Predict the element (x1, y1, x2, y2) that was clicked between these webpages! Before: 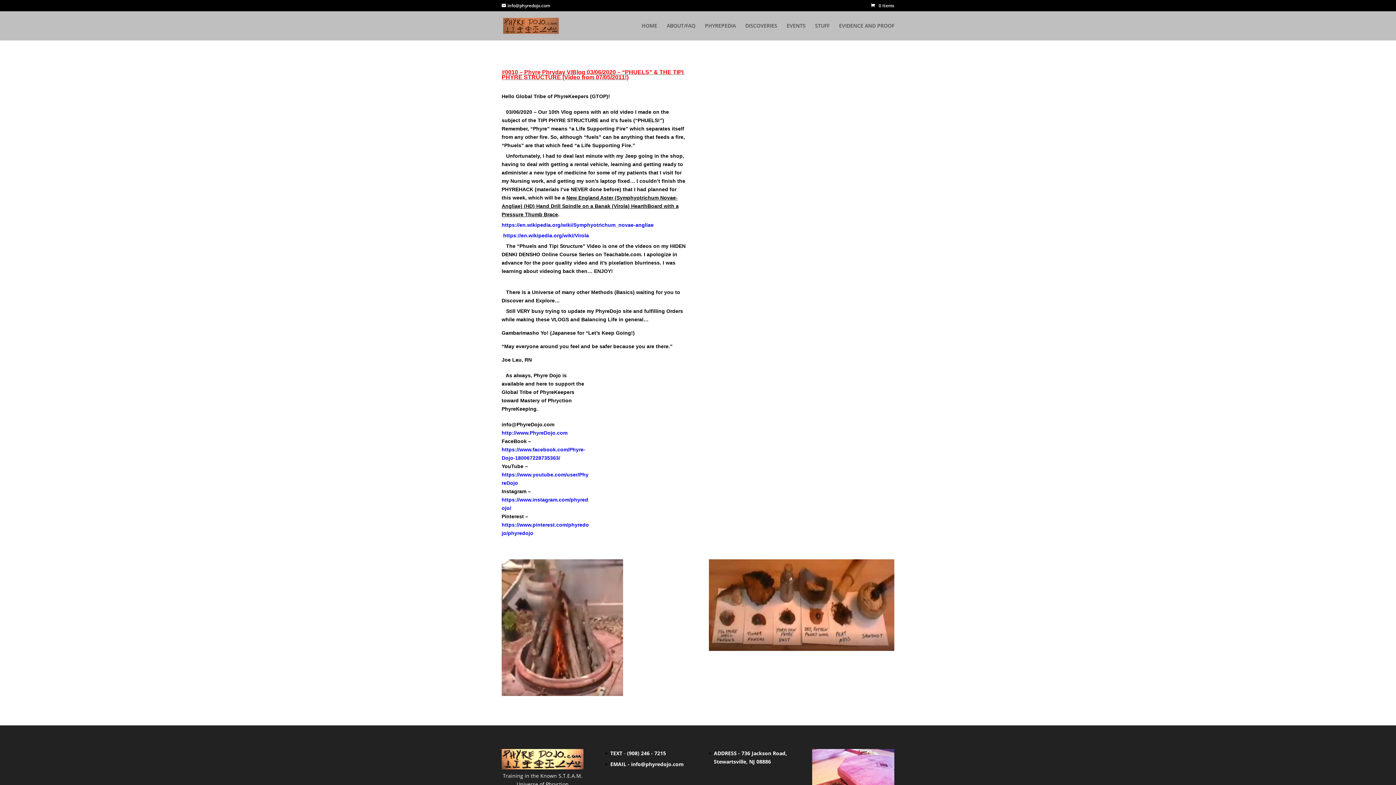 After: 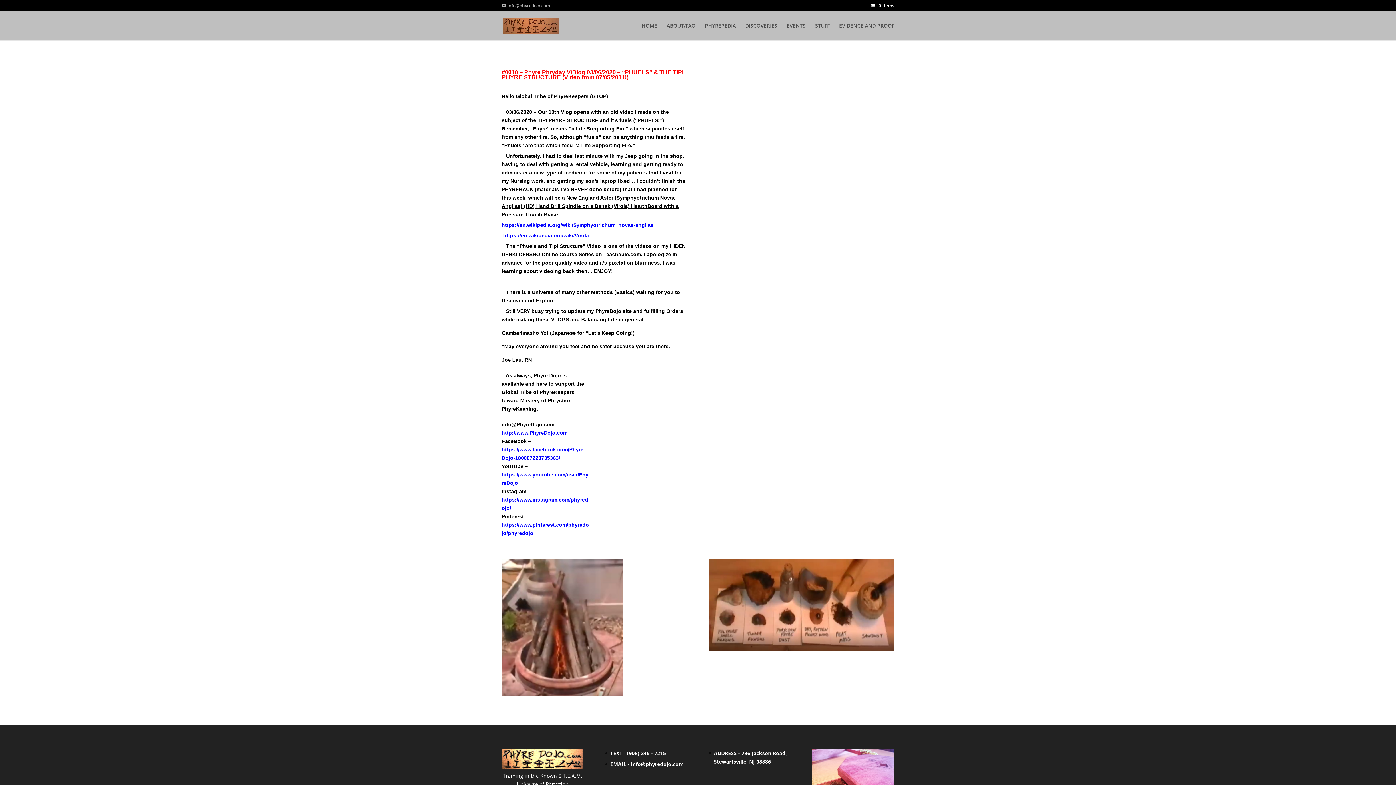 Action: bbox: (501, 2, 550, 8) label: info@phyredojo.com